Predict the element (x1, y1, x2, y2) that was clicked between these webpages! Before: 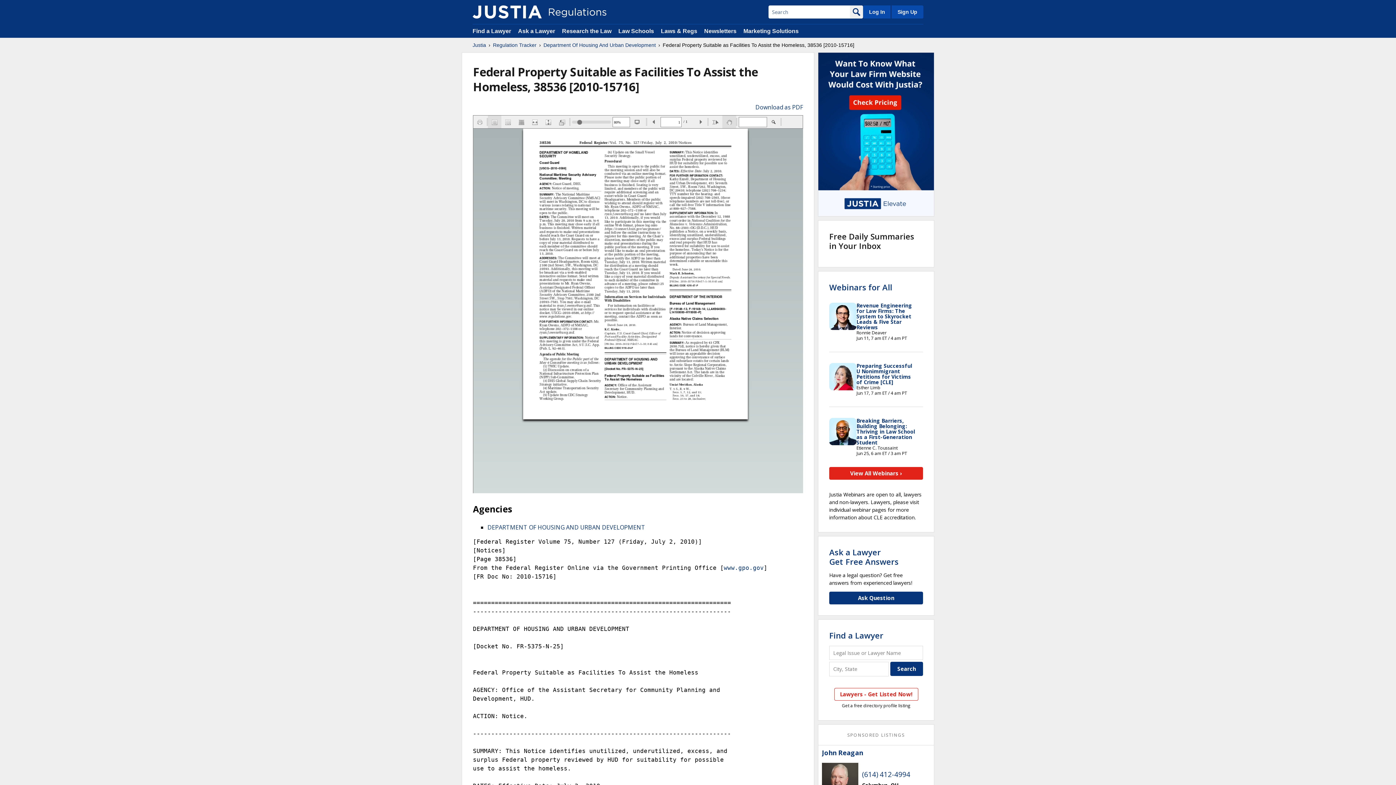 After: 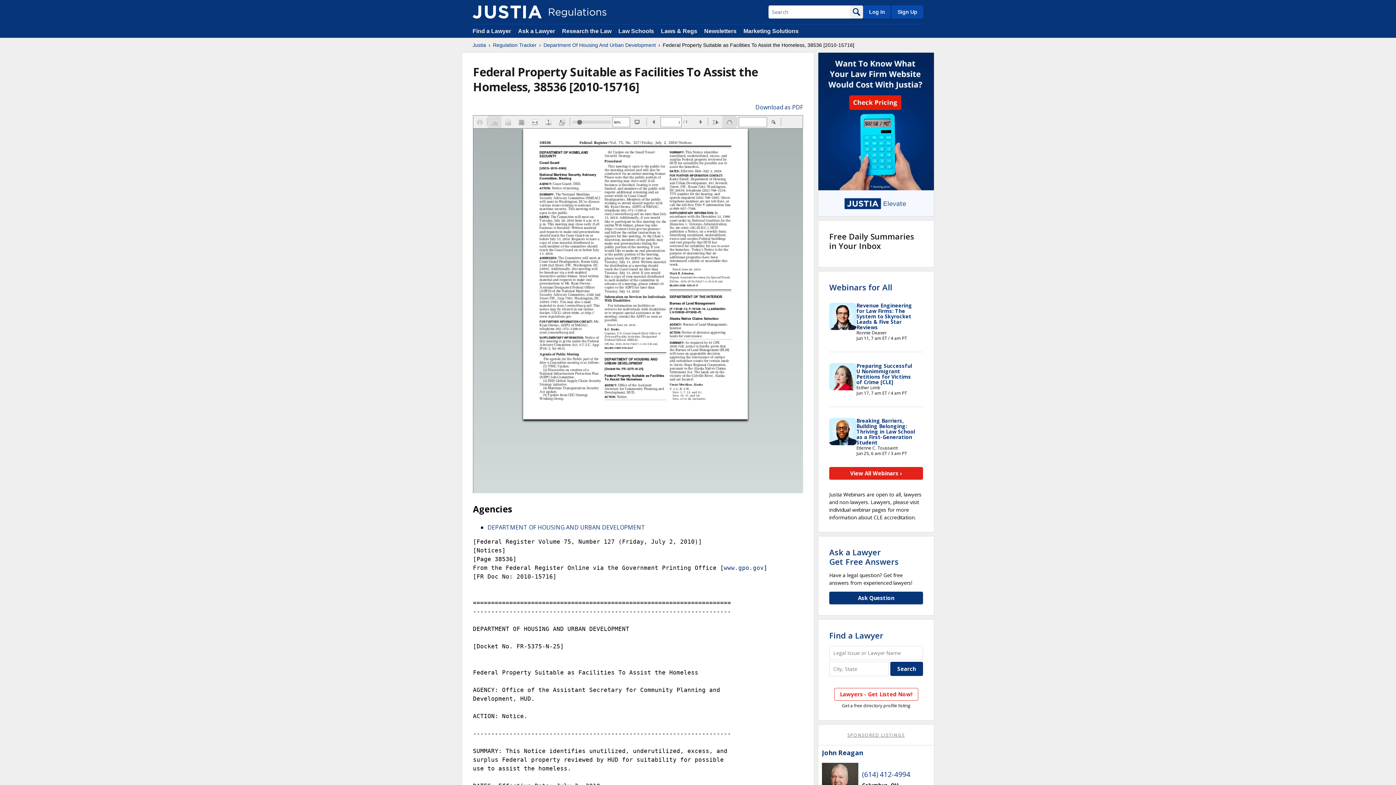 Action: bbox: (847, 732, 905, 738) label: SPONSORED LISTINGS